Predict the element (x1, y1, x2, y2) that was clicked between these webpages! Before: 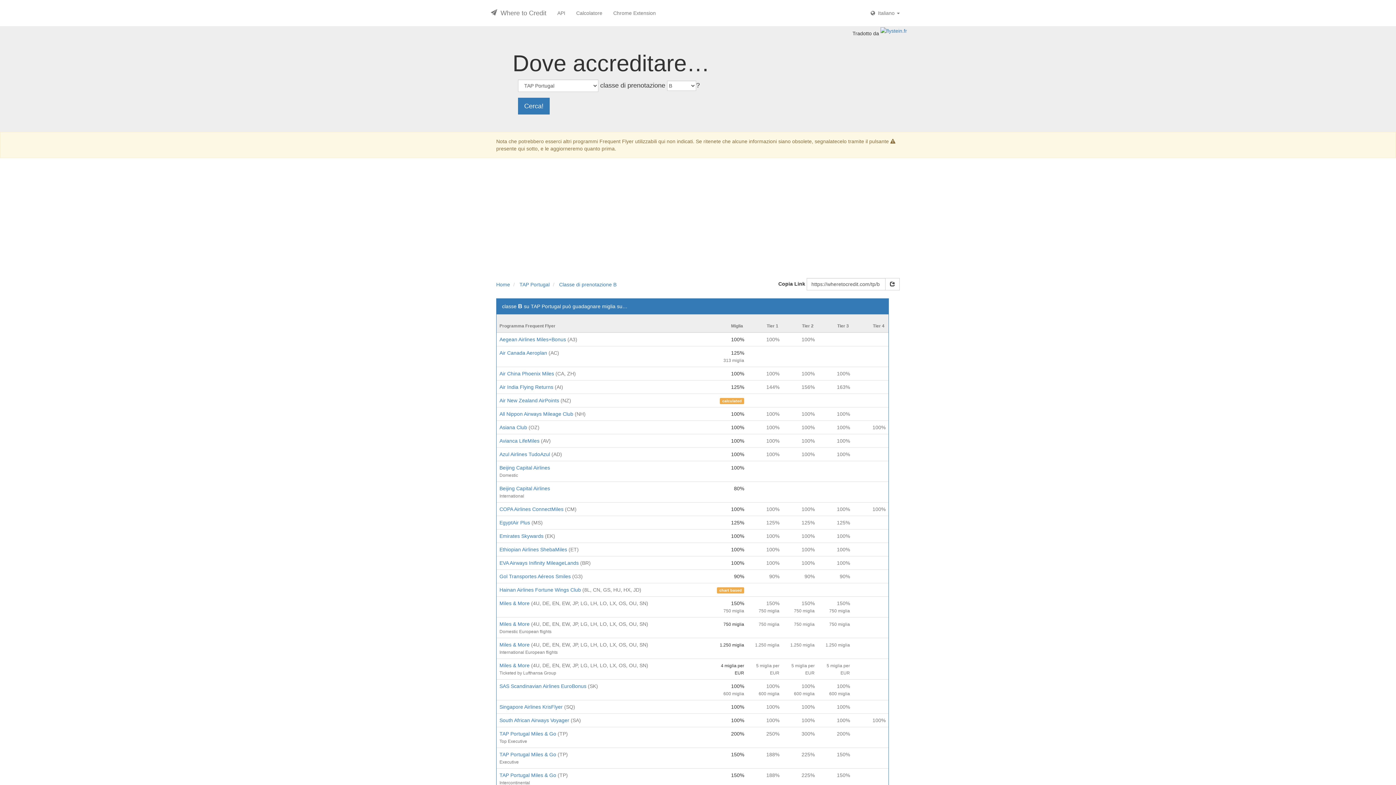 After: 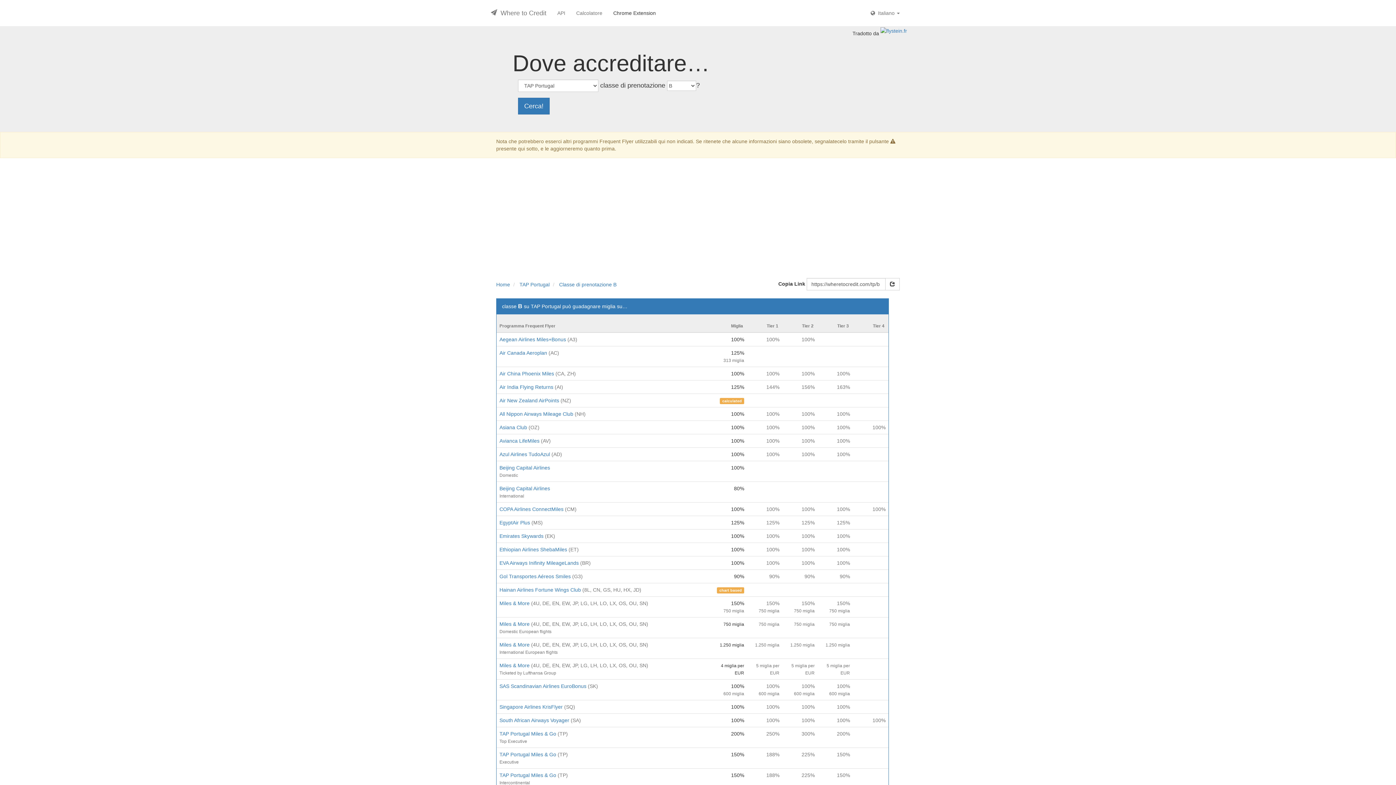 Action: bbox: (608, 4, 661, 22) label: Chrome Extension